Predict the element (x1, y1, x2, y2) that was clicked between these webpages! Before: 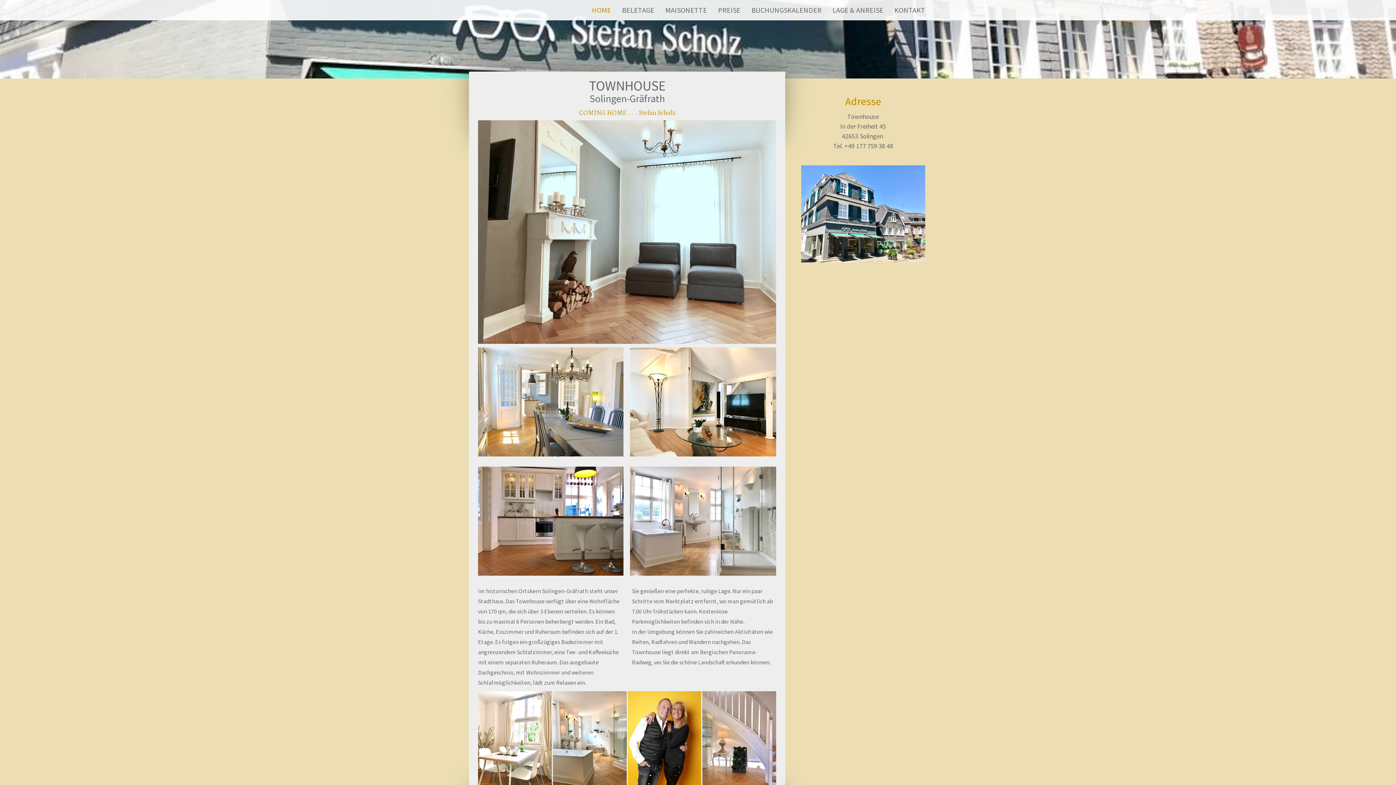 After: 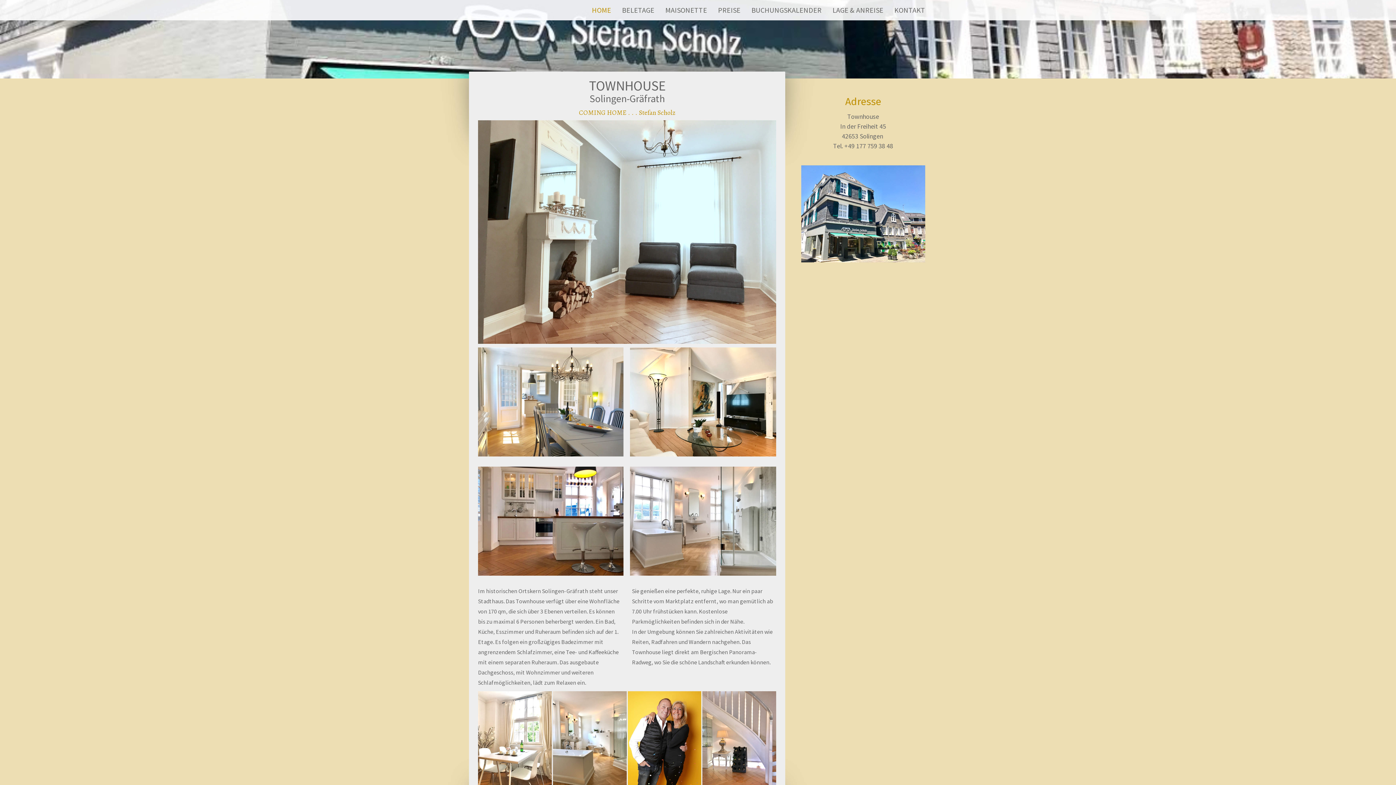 Action: label: HOME bbox: (586, 0, 616, 20)